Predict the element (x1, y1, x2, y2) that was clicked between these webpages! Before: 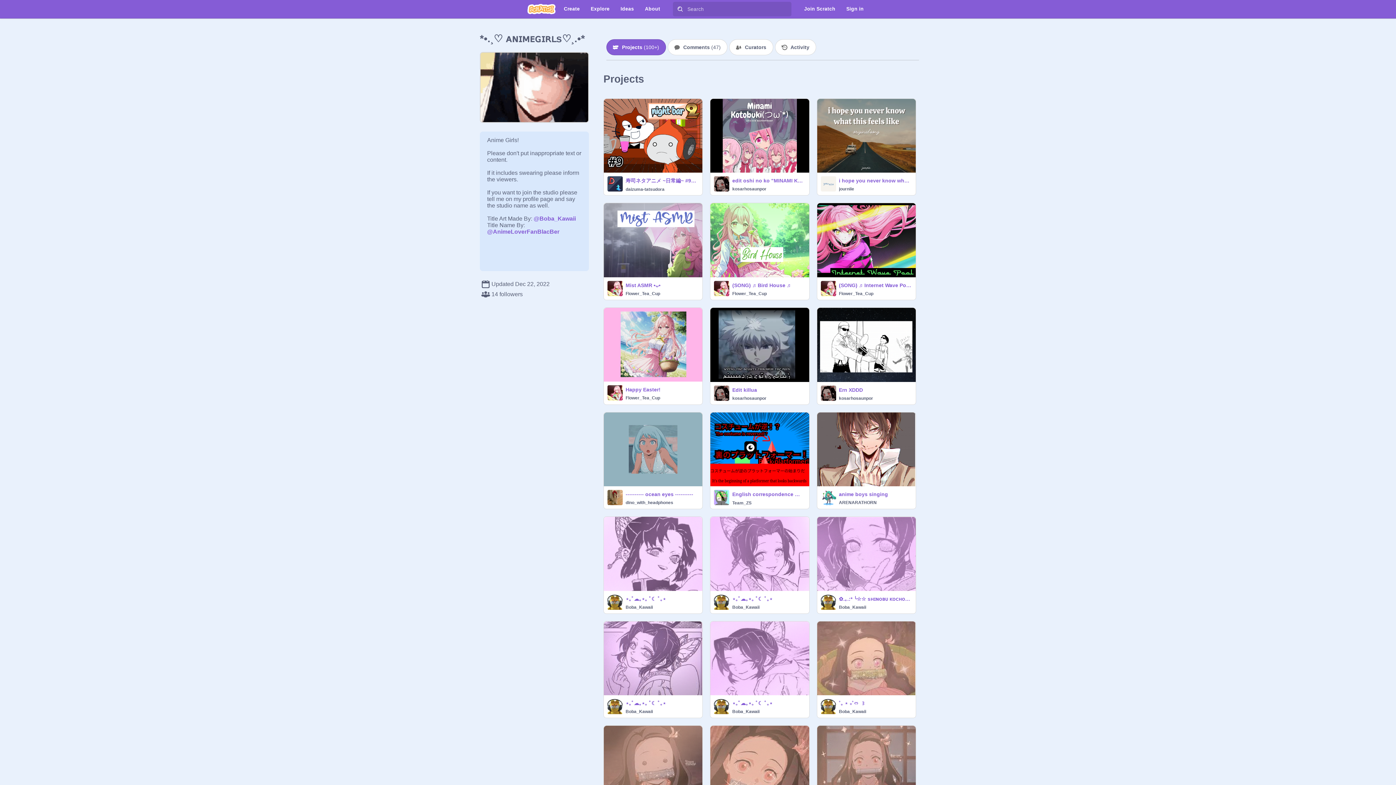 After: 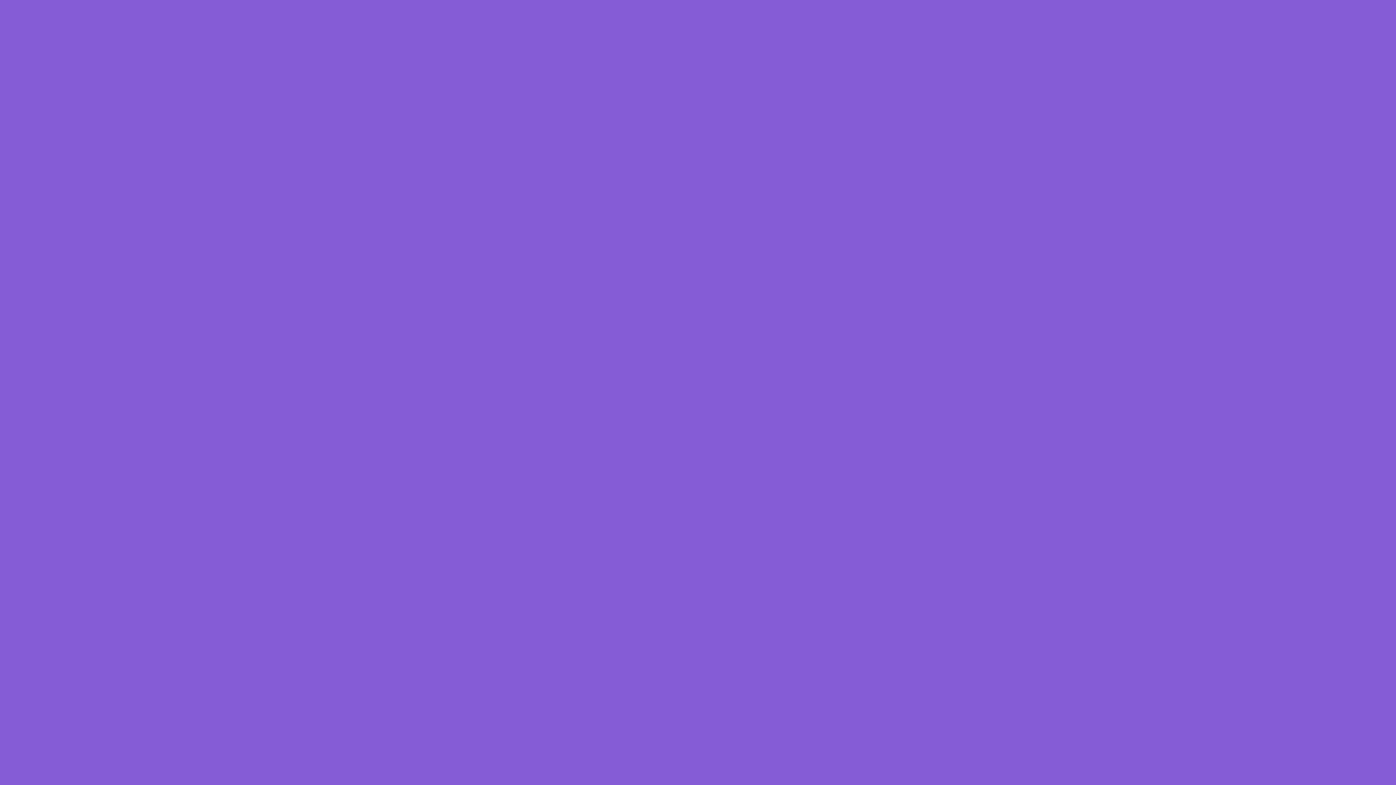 Action: bbox: (817, 761, 915, 768)